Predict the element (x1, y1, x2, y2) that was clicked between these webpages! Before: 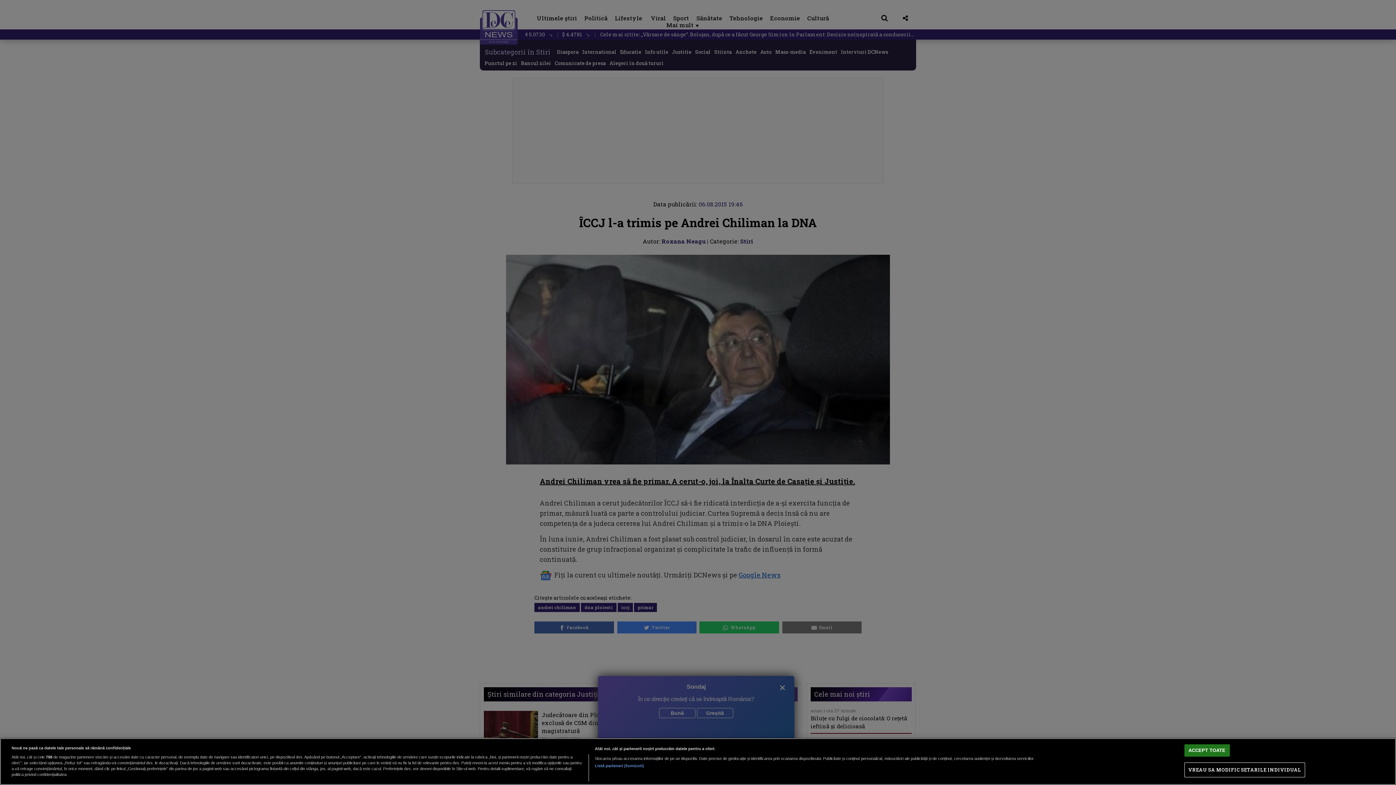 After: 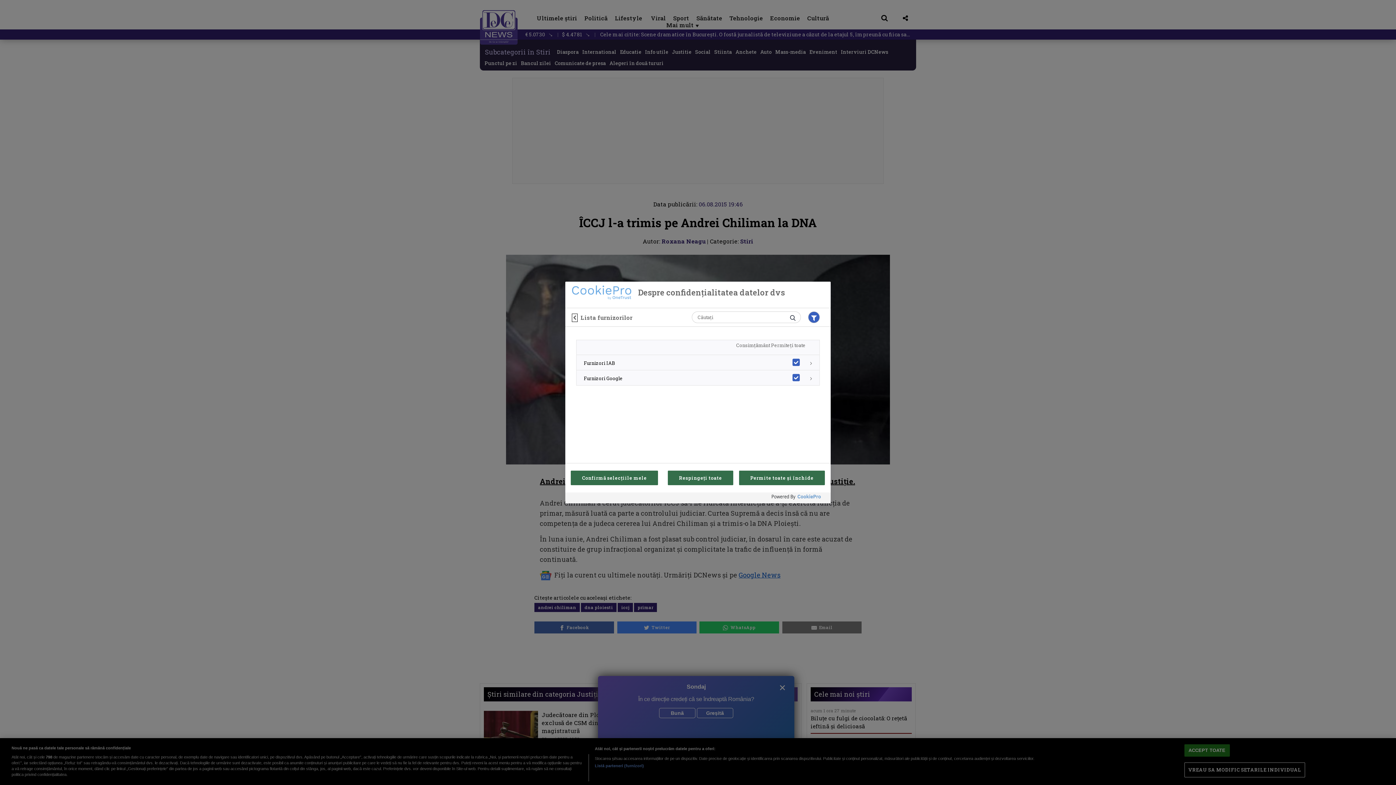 Action: label: Listă parteneri (furnizori) bbox: (594, 763, 644, 769)